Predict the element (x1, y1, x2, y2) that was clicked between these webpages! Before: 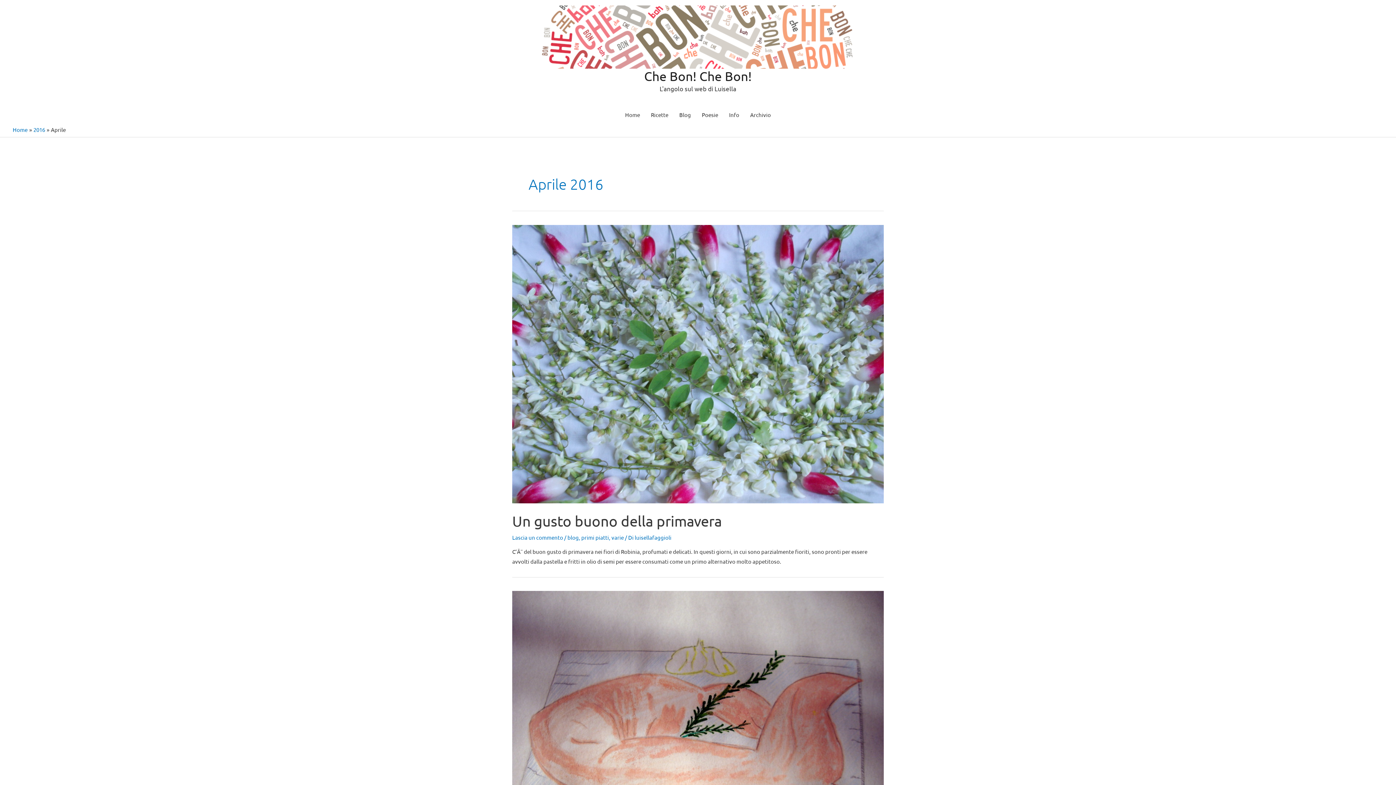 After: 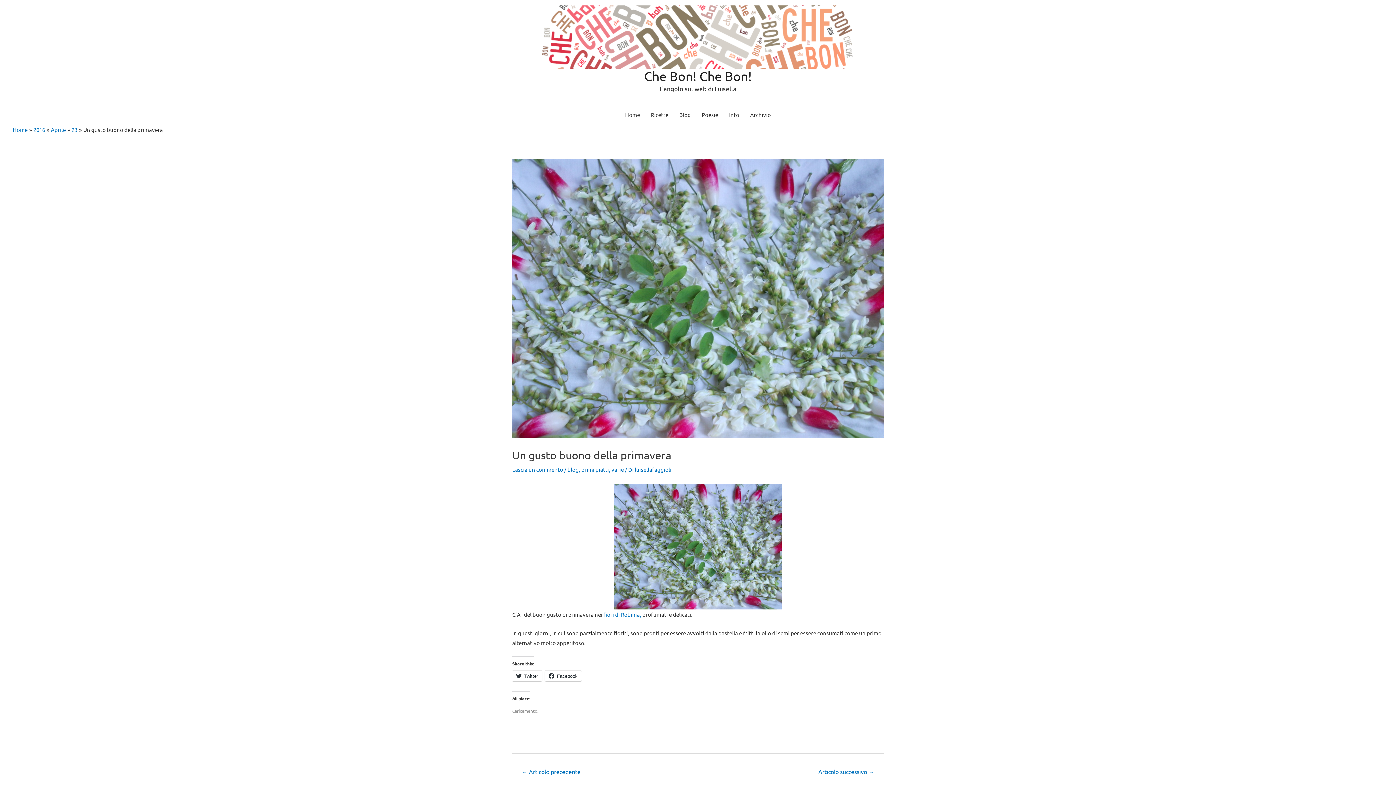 Action: label: Un gusto buono della primavera bbox: (512, 512, 722, 529)